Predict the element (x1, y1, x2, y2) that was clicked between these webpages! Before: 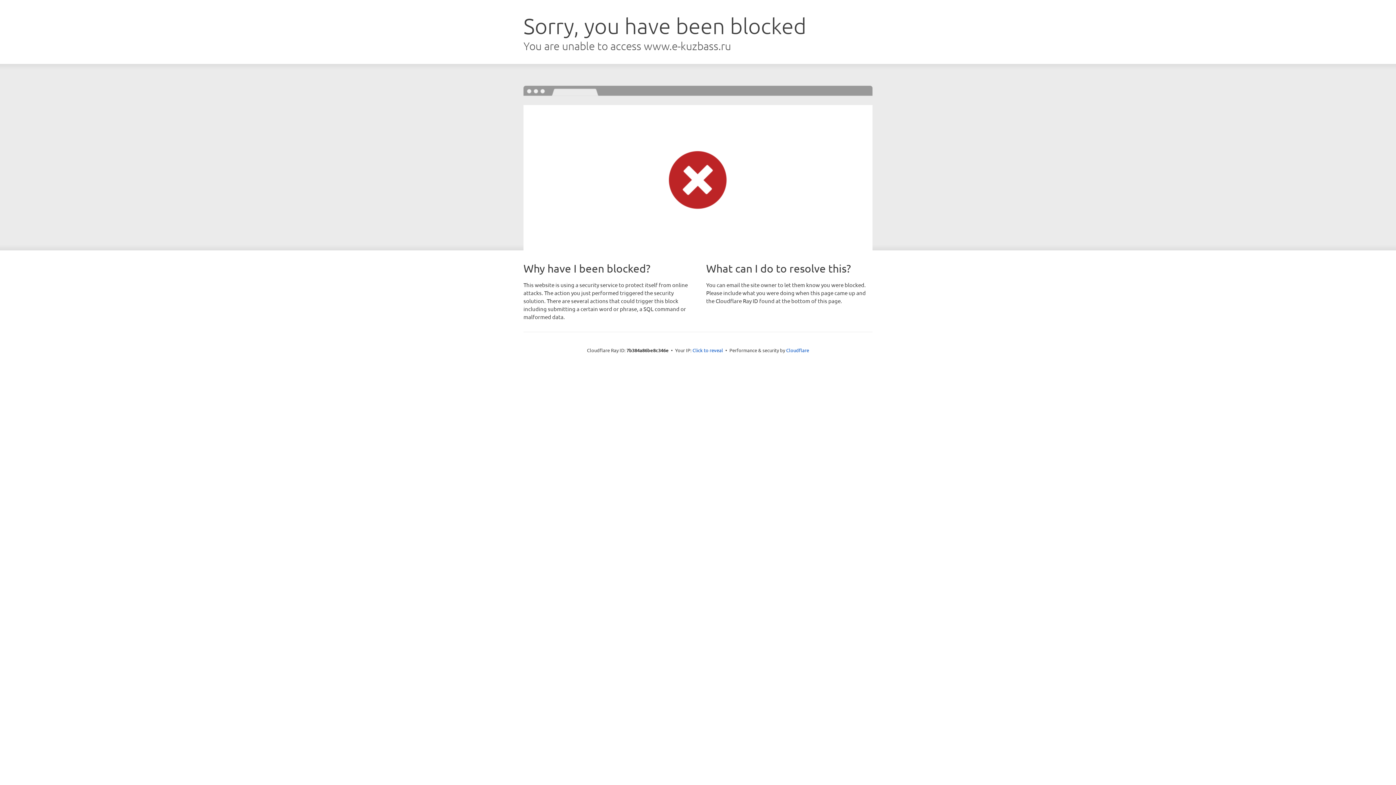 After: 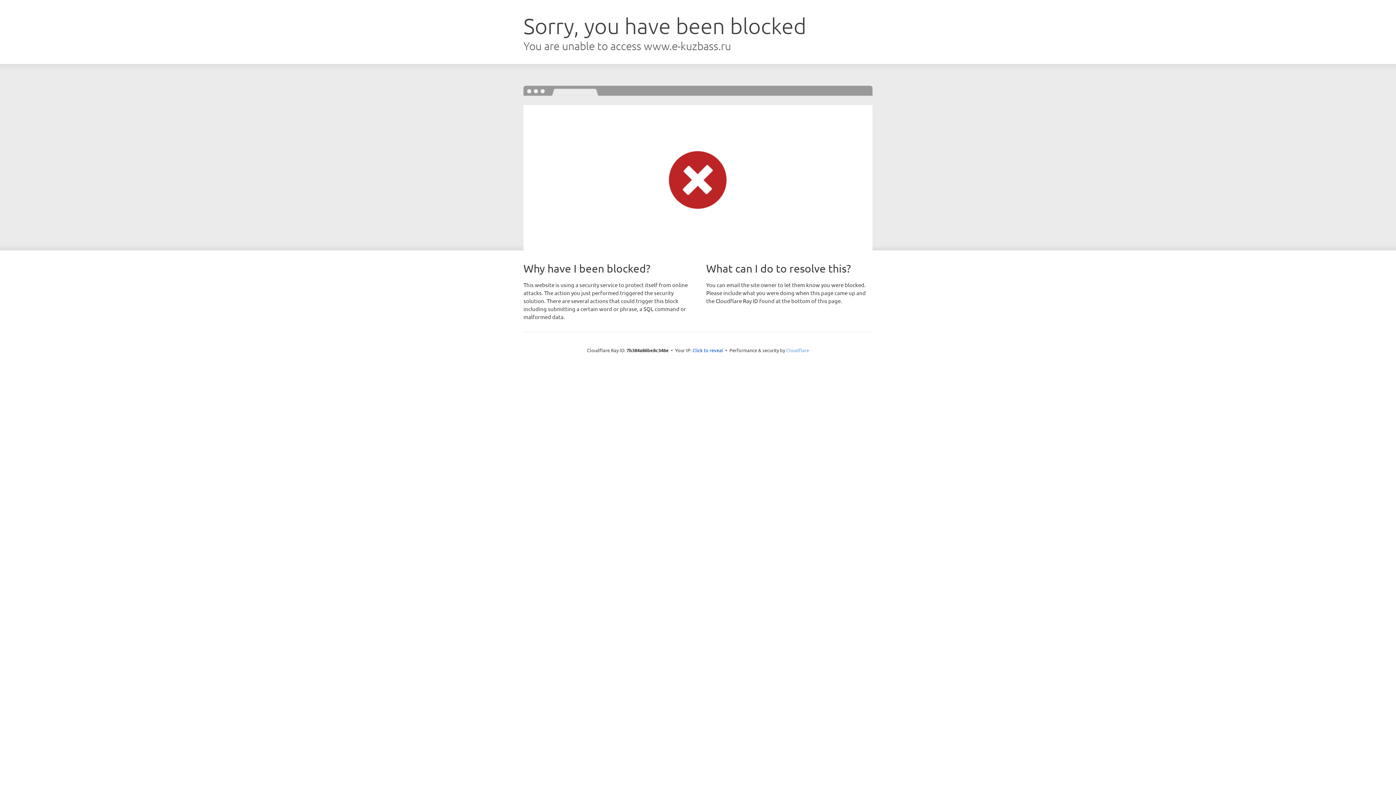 Action: bbox: (786, 347, 809, 353) label: Cloudflare